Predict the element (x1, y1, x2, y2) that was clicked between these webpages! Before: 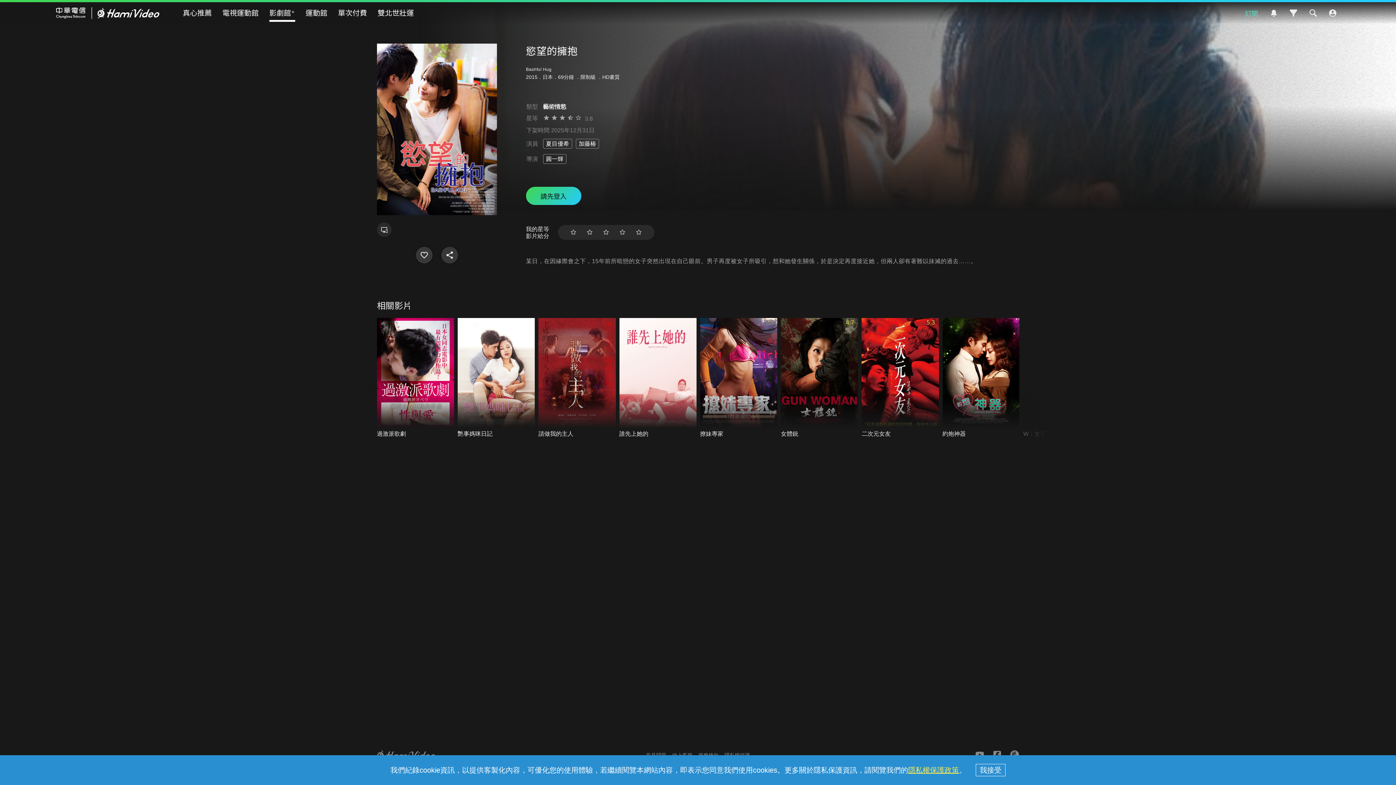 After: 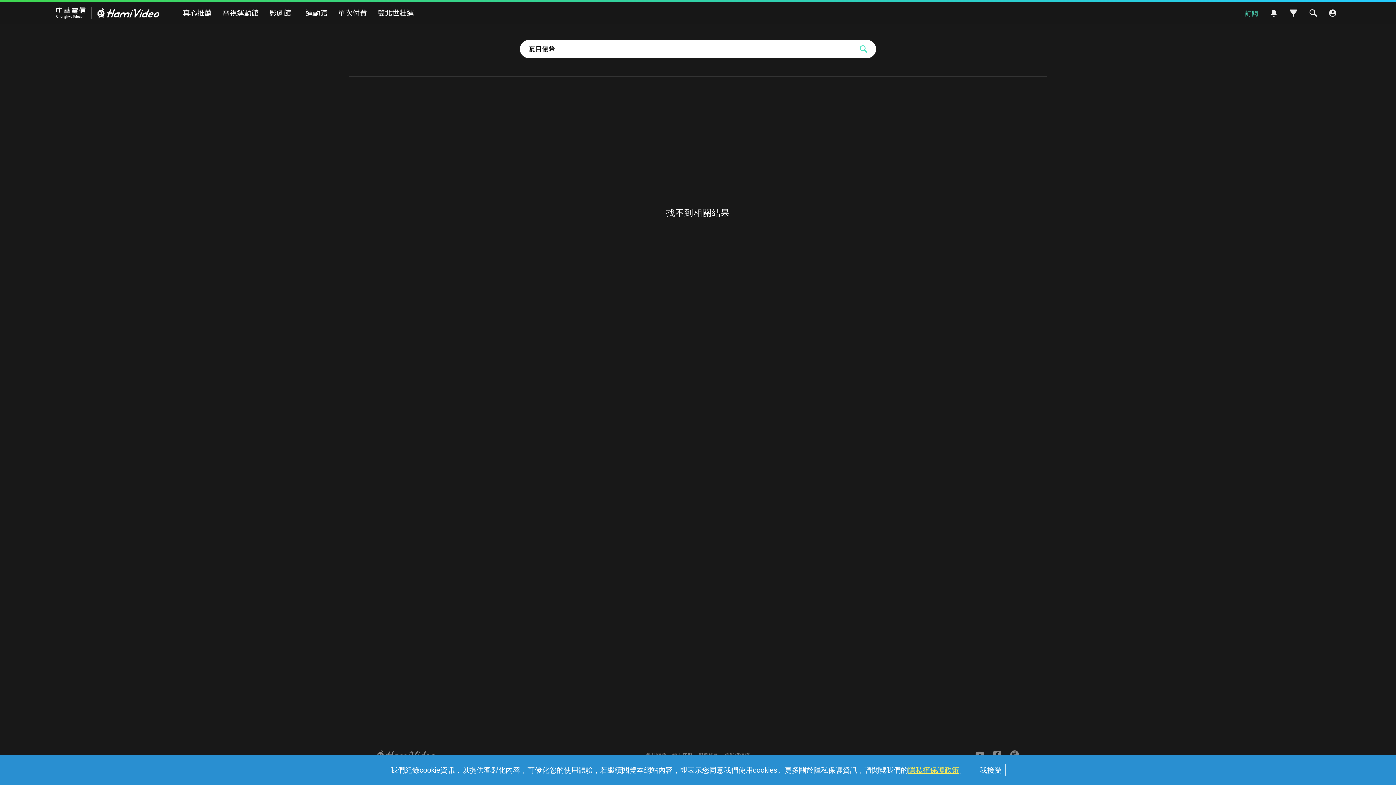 Action: bbox: (543, 139, 572, 148) label: 夏目優希